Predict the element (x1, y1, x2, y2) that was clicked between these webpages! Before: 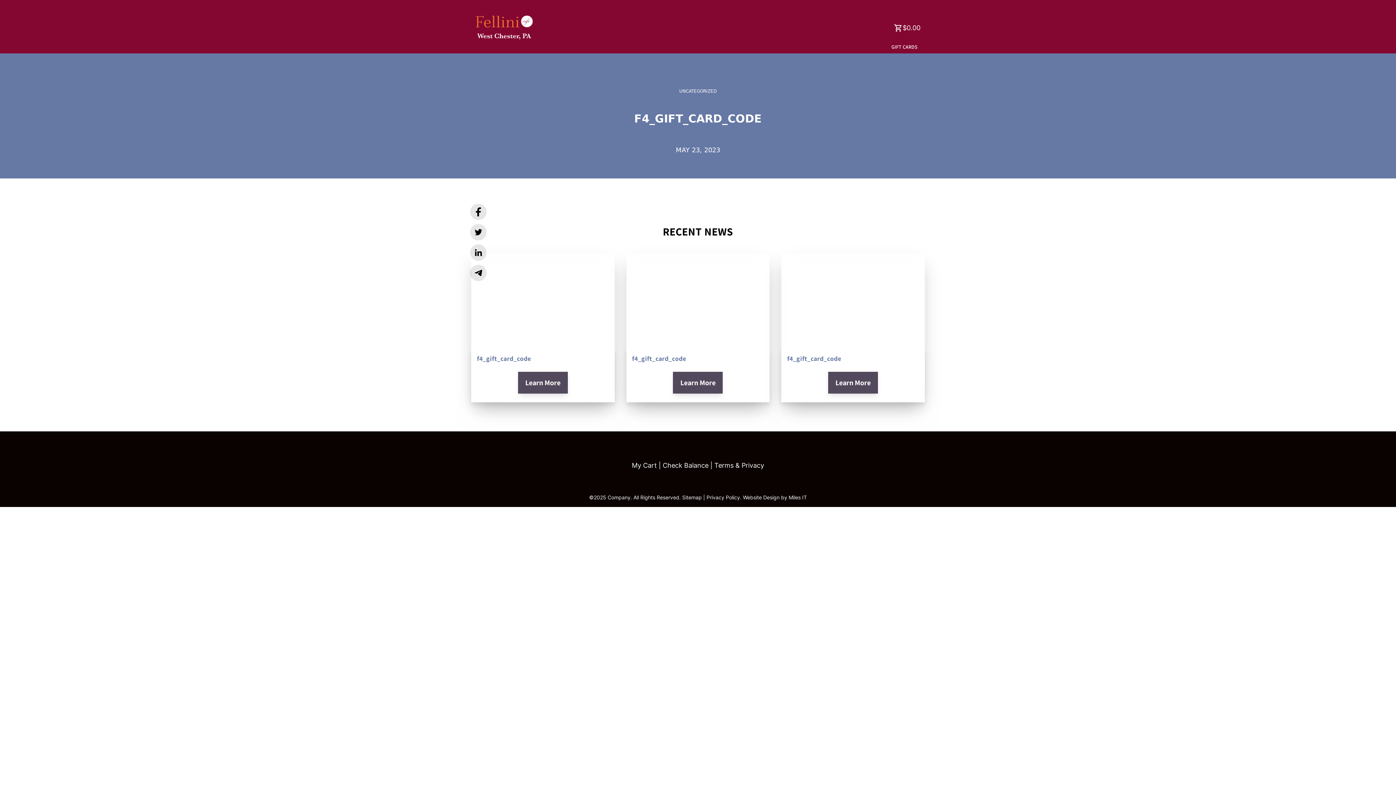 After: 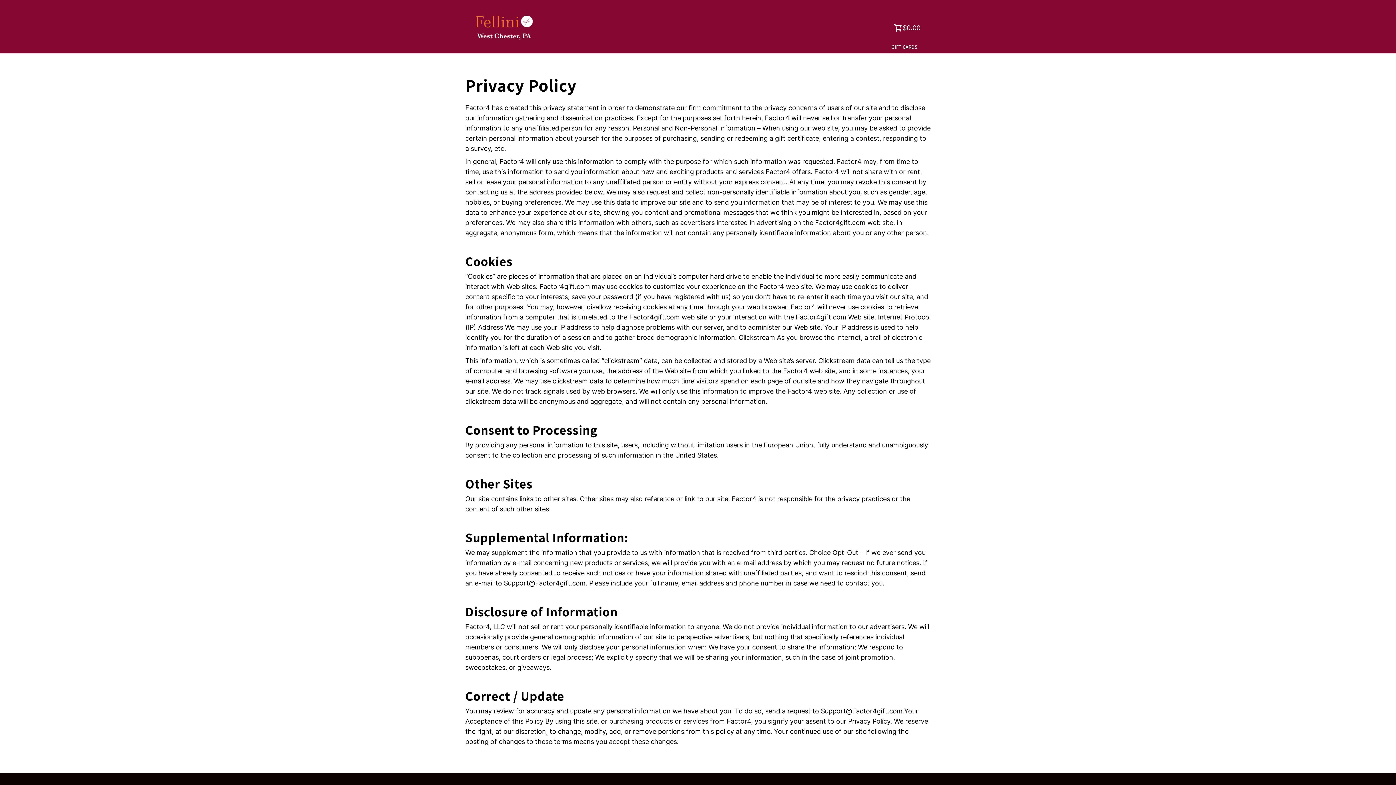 Action: bbox: (714, 461, 764, 469) label: Terms & Privacy